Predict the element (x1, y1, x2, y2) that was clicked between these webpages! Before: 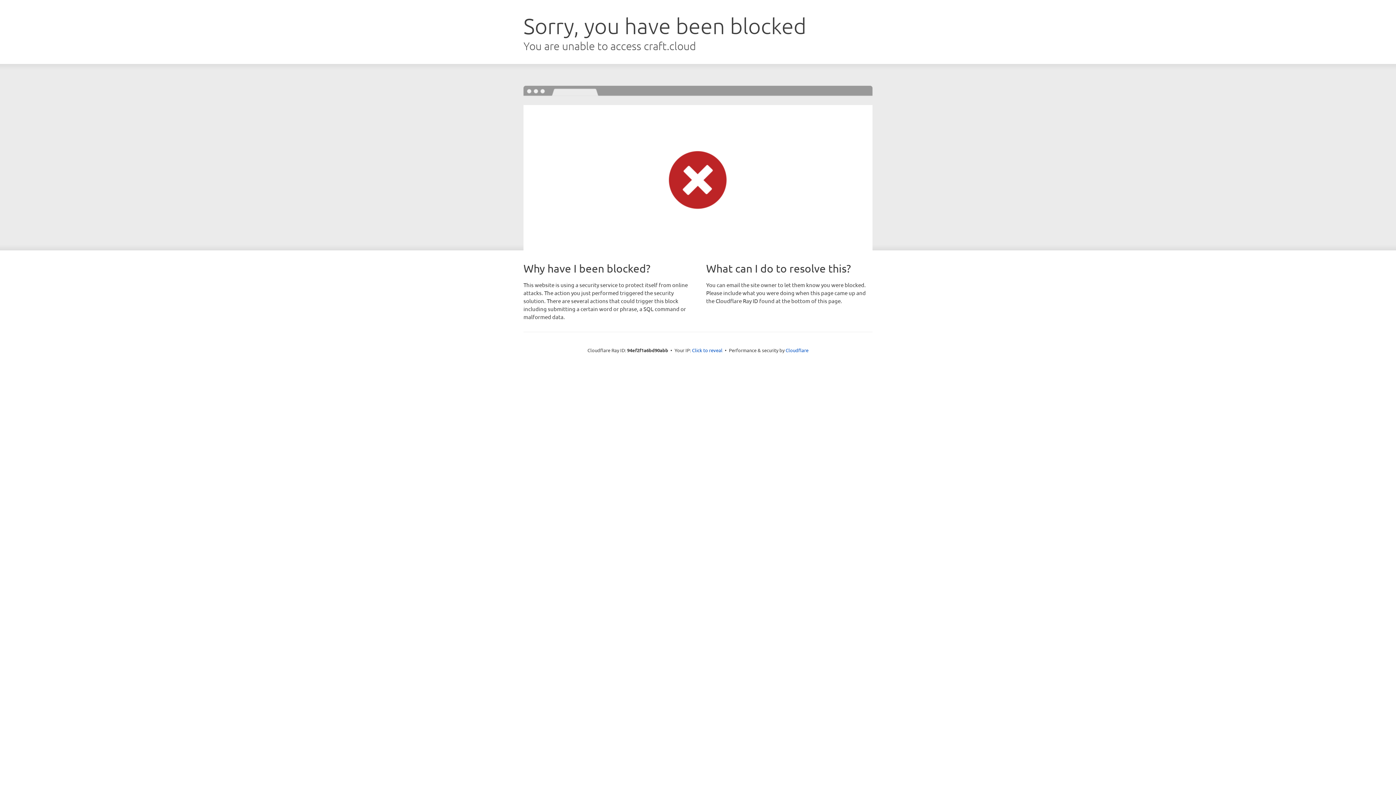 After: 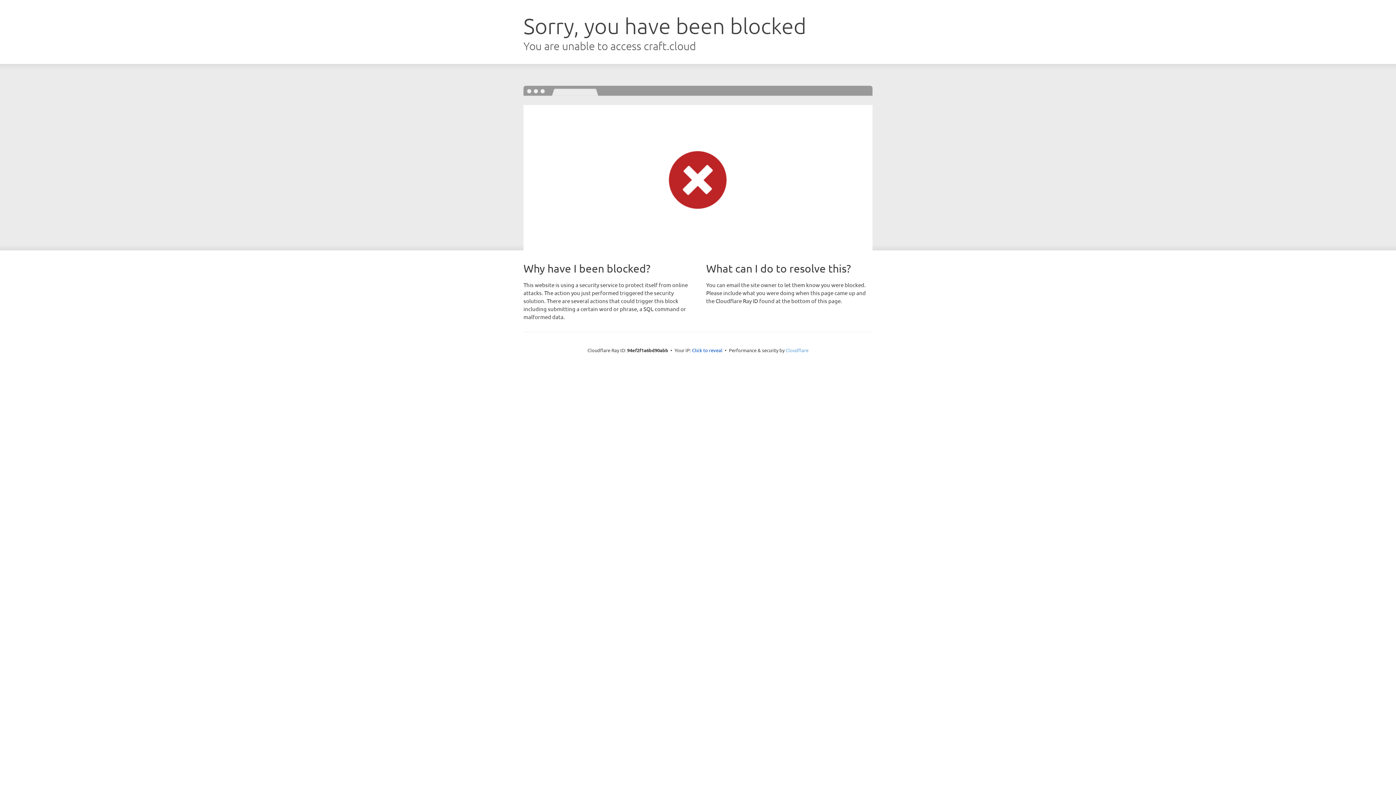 Action: label: Cloudflare bbox: (785, 347, 808, 353)